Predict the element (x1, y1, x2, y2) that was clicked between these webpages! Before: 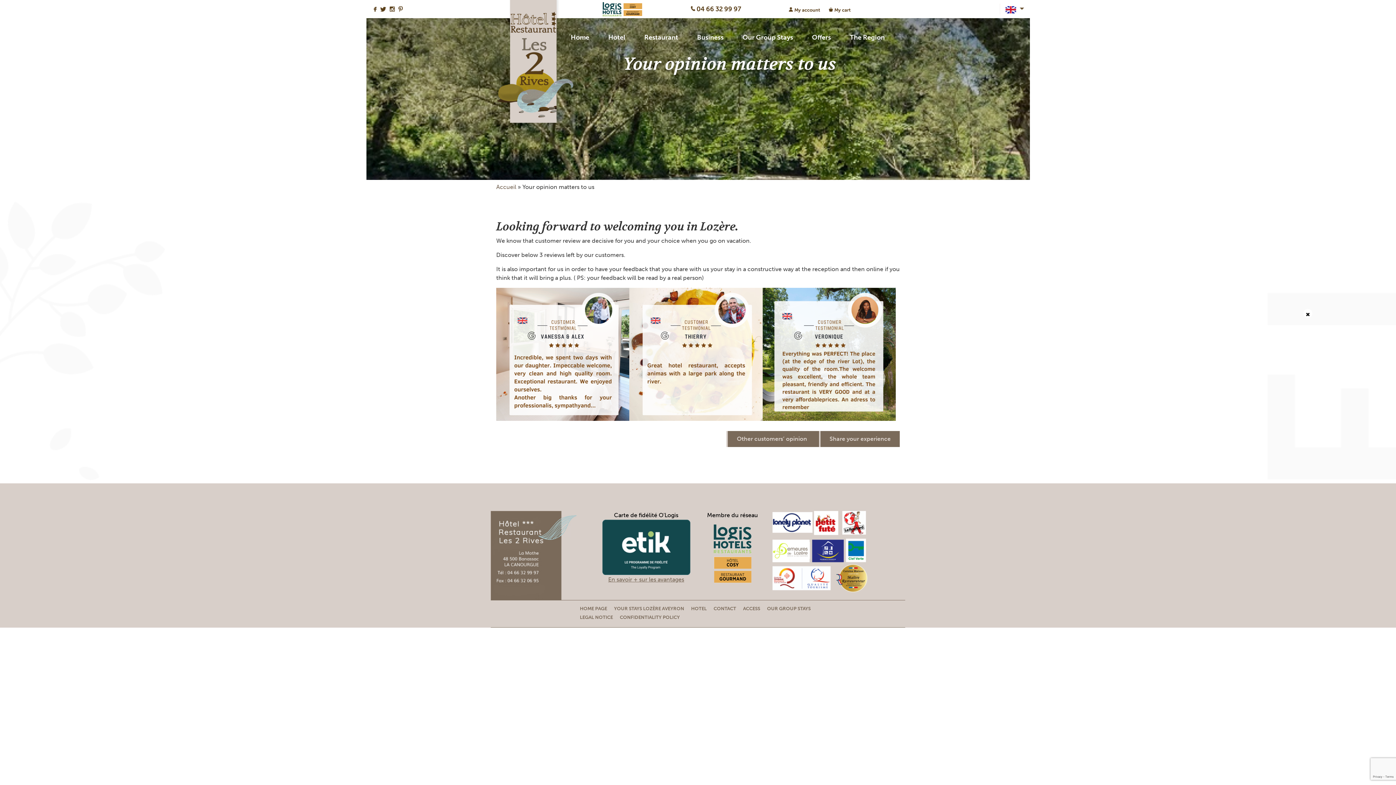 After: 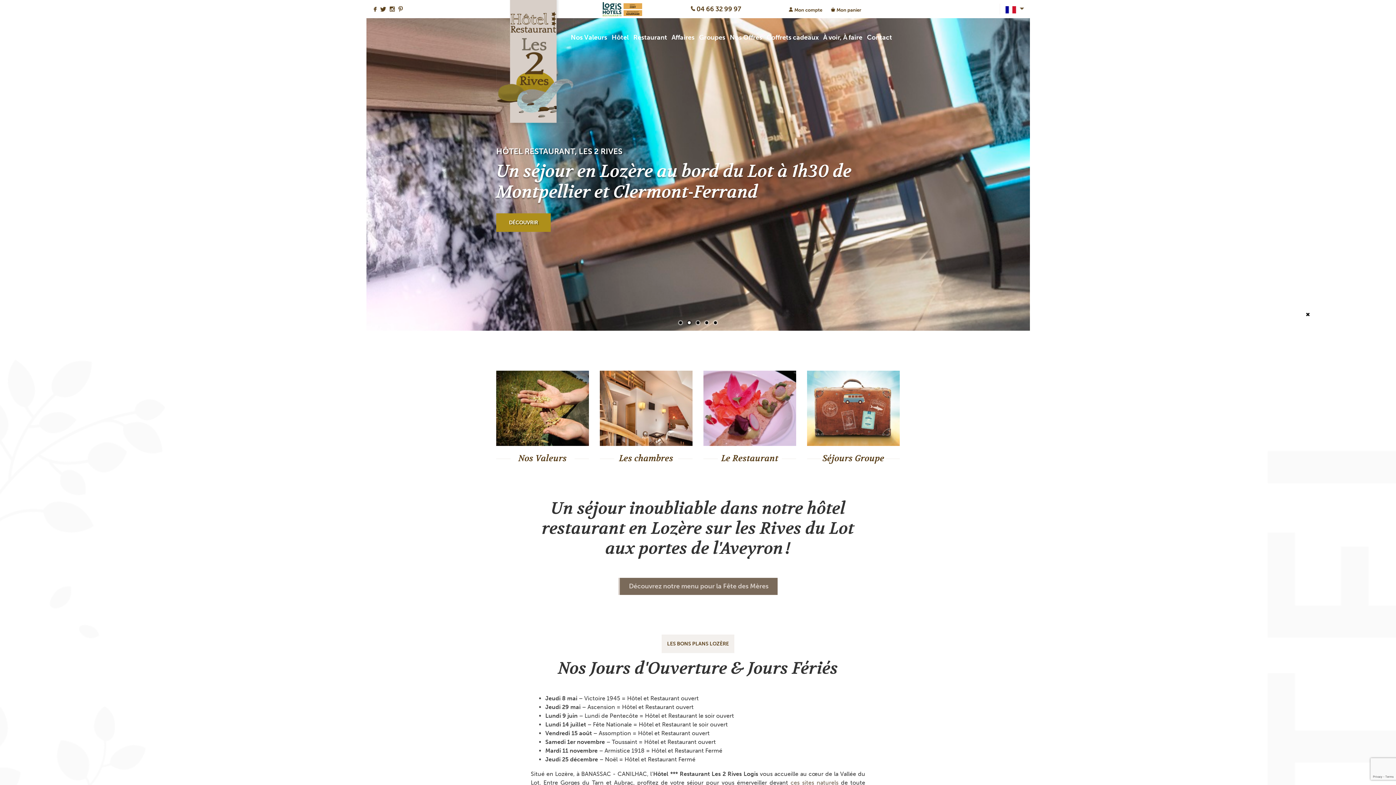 Action: bbox: (496, 183, 516, 190) label: Accueil